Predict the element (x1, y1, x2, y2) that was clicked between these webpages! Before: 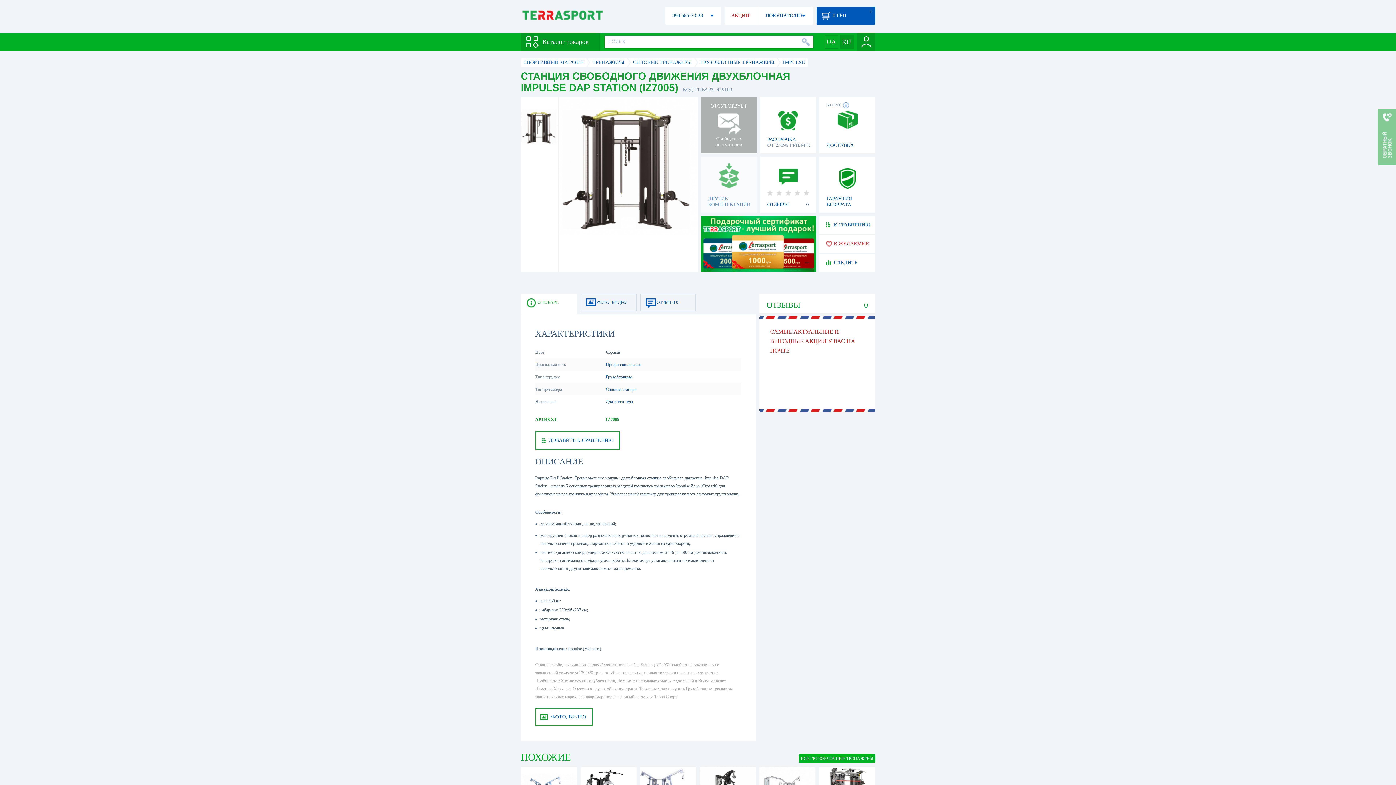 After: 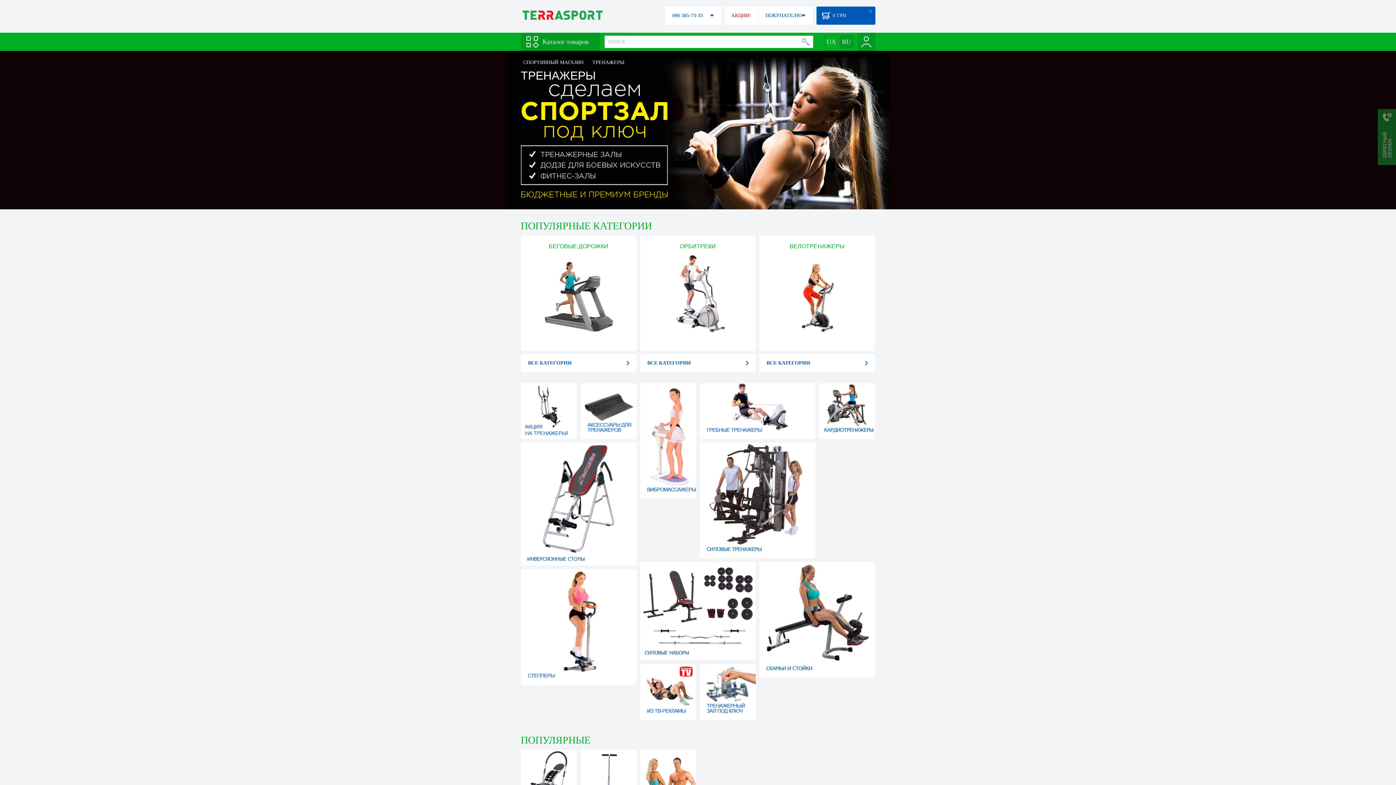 Action: bbox: (592, 59, 624, 65) label: ТРЕНАЖЕРЫ